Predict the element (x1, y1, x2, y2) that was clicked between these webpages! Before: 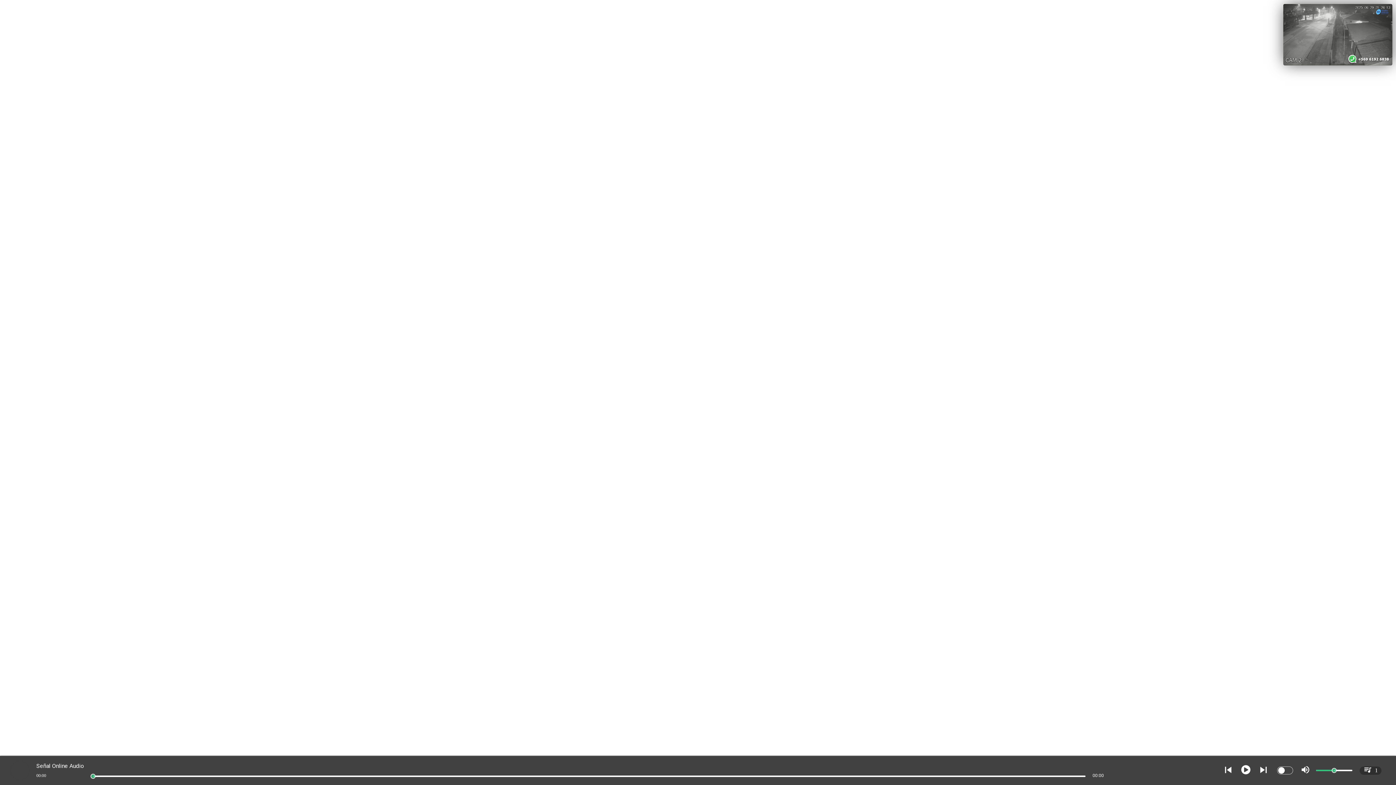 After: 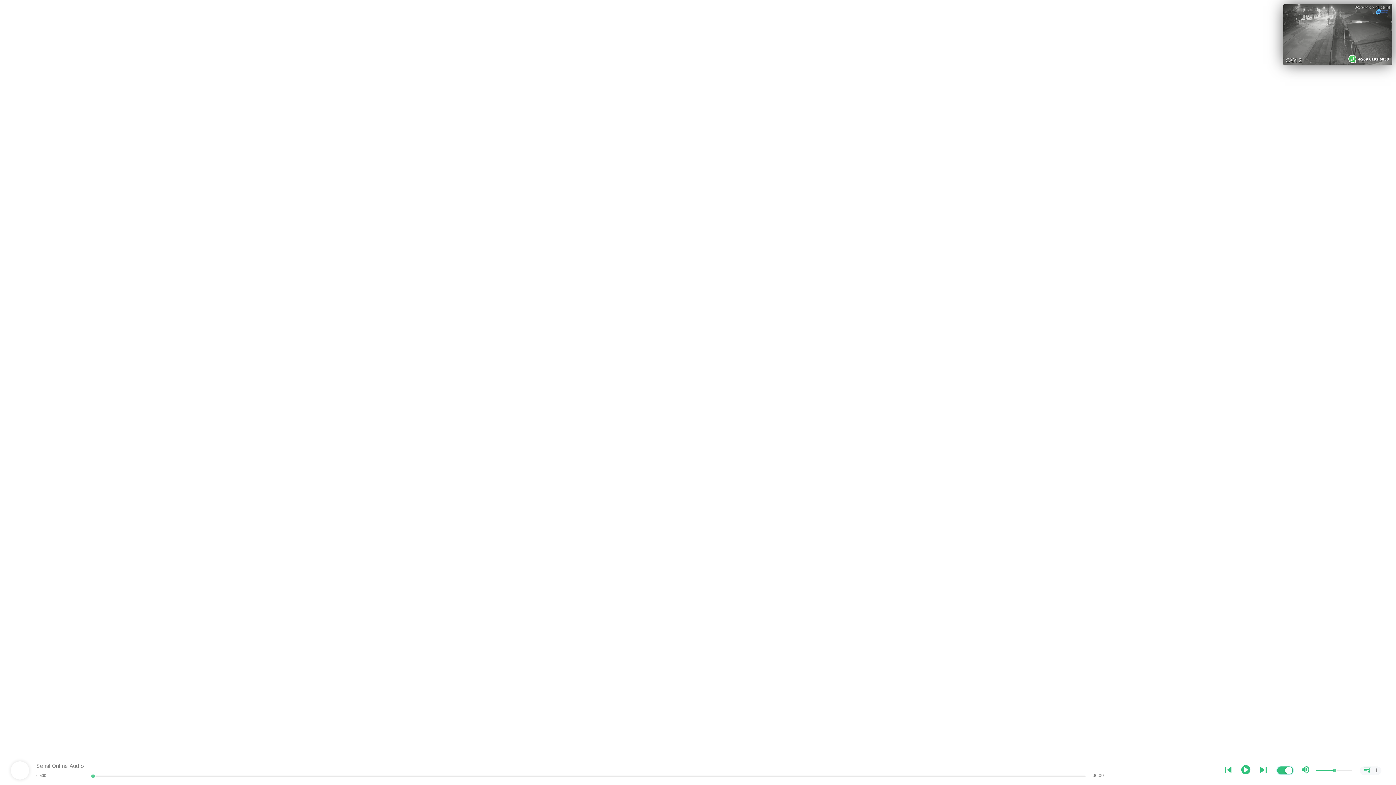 Action: bbox: (1277, 766, 1293, 774)